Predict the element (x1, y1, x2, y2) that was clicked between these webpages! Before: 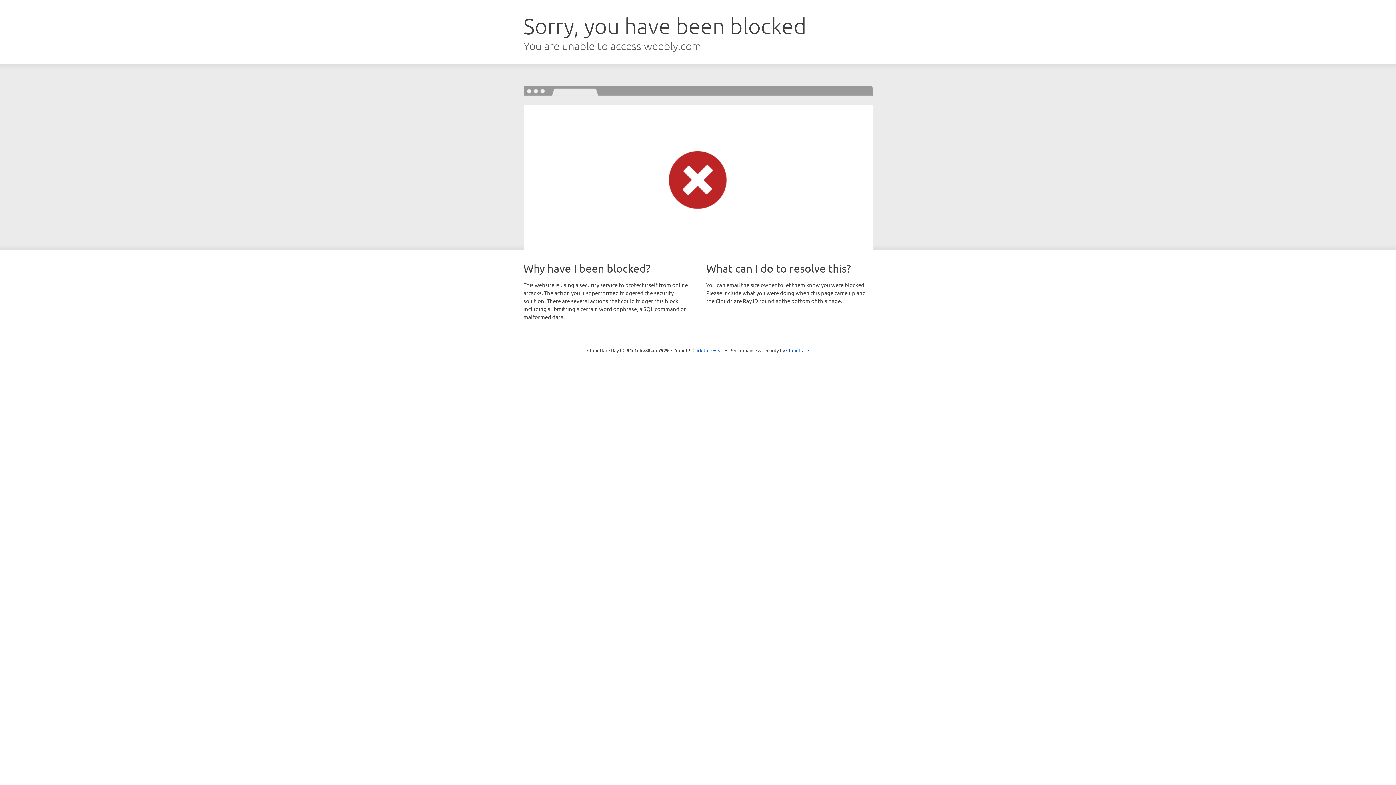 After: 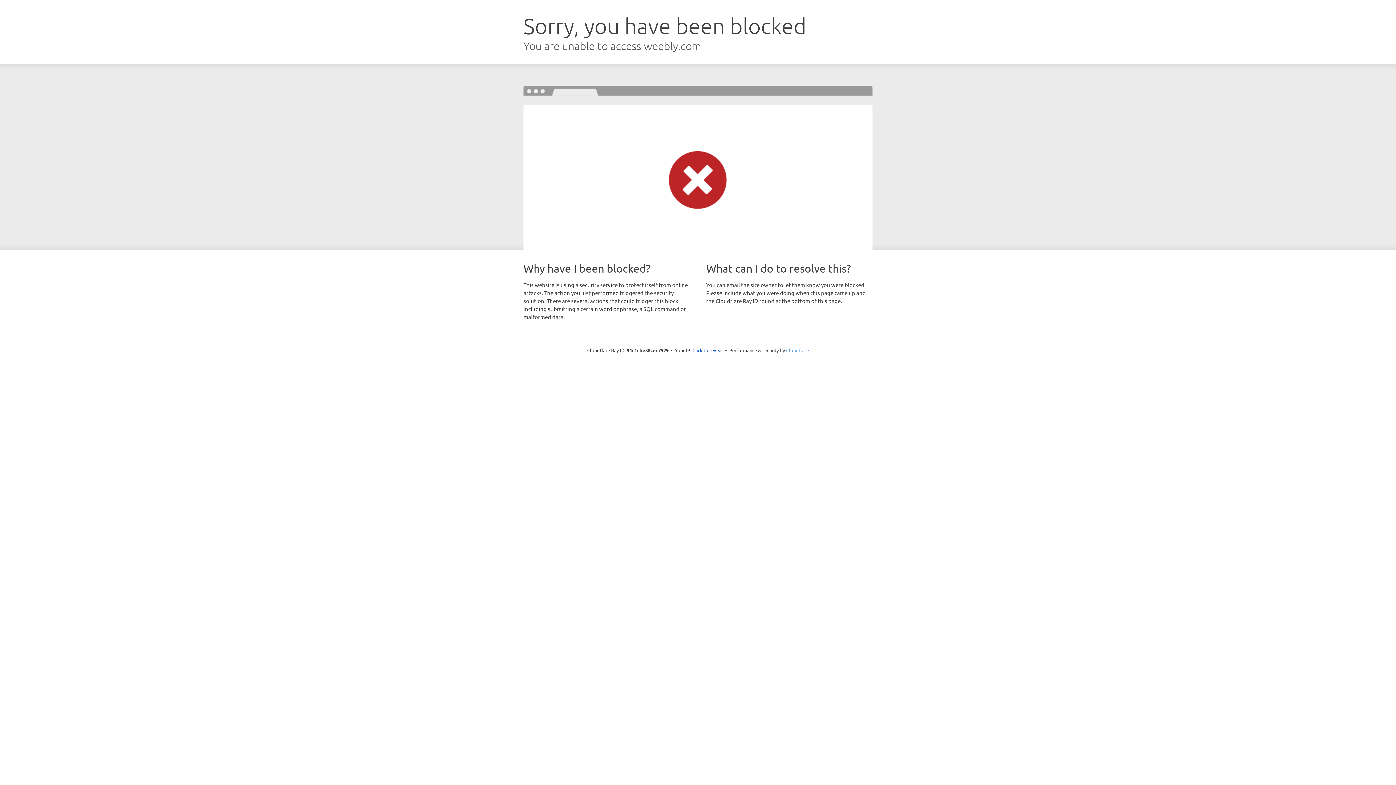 Action: label: Cloudflare bbox: (786, 347, 809, 353)